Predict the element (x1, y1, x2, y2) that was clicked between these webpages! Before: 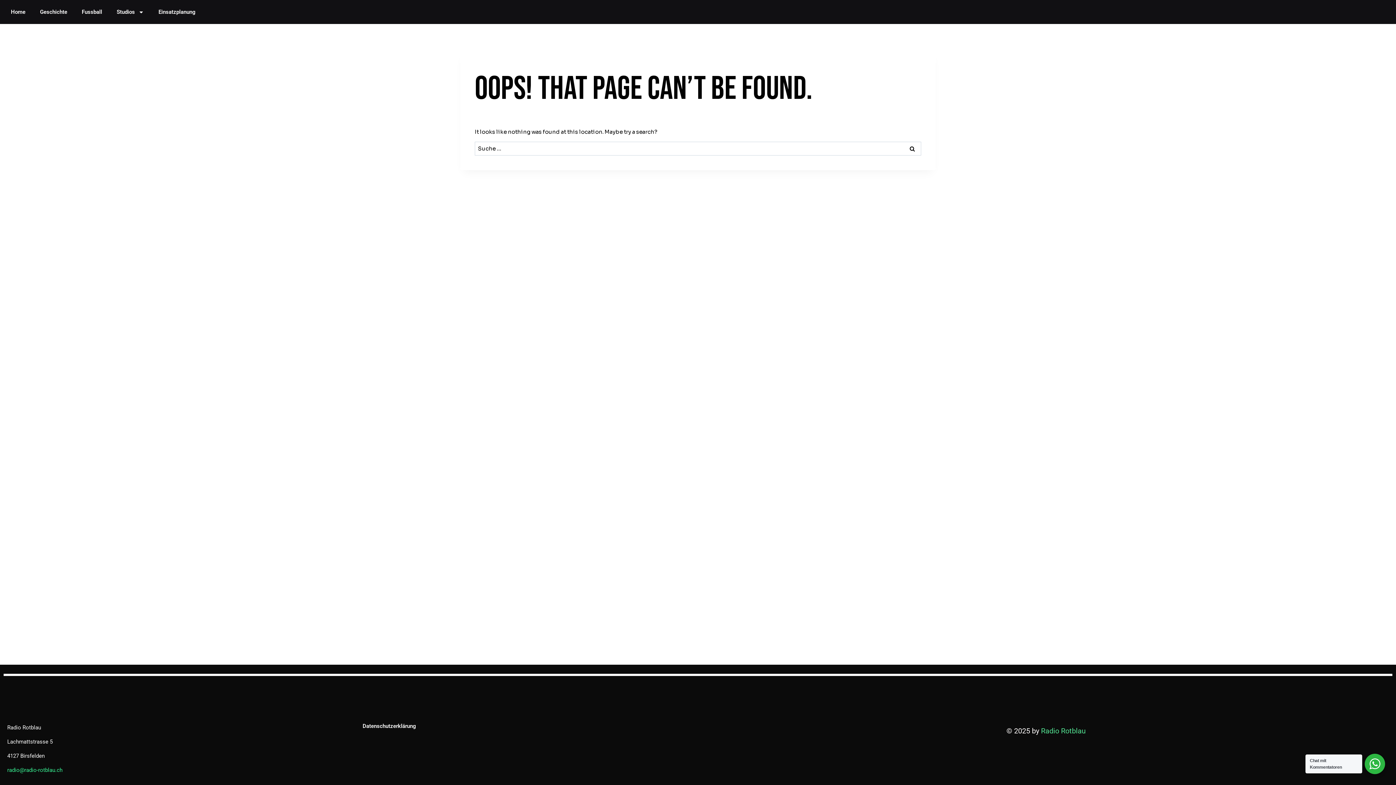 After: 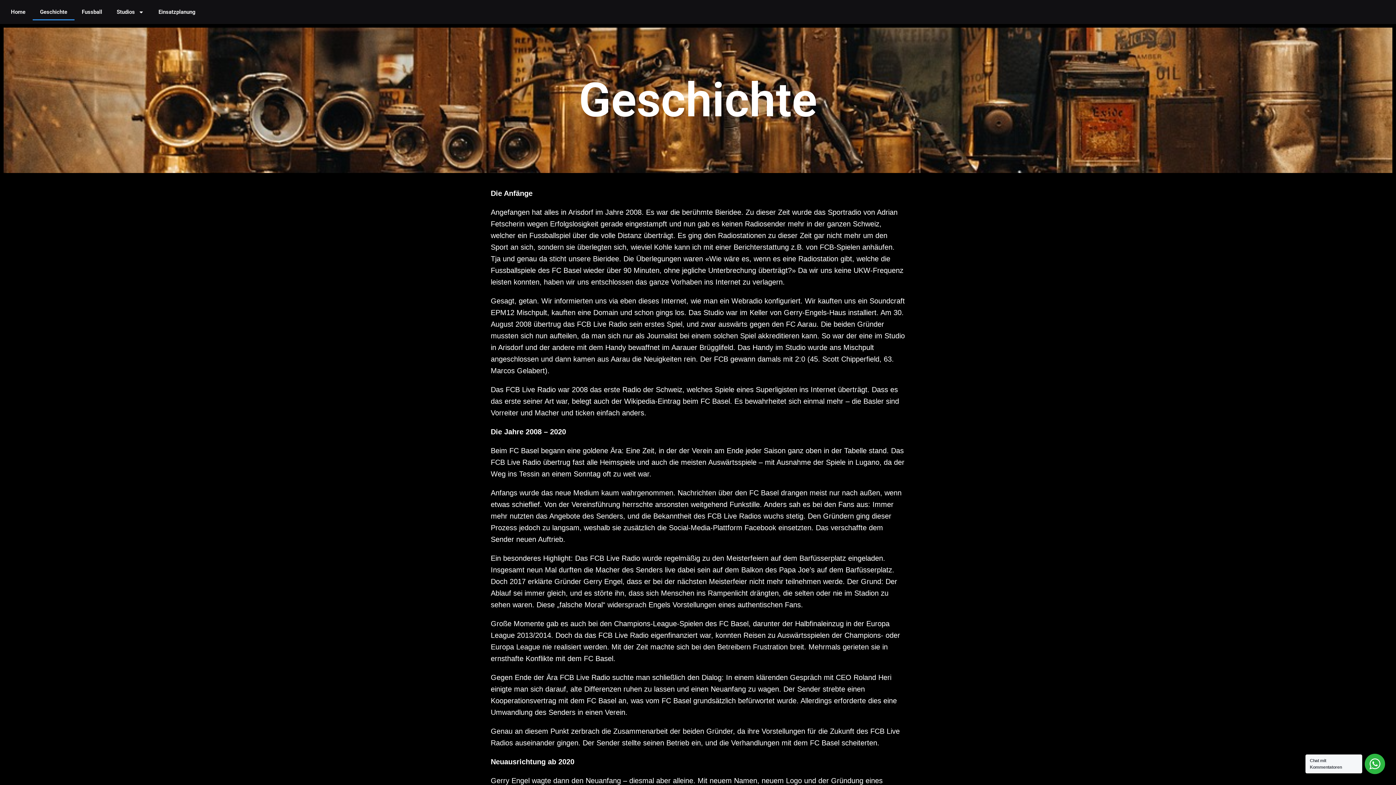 Action: bbox: (32, 3, 74, 20) label: Geschichte